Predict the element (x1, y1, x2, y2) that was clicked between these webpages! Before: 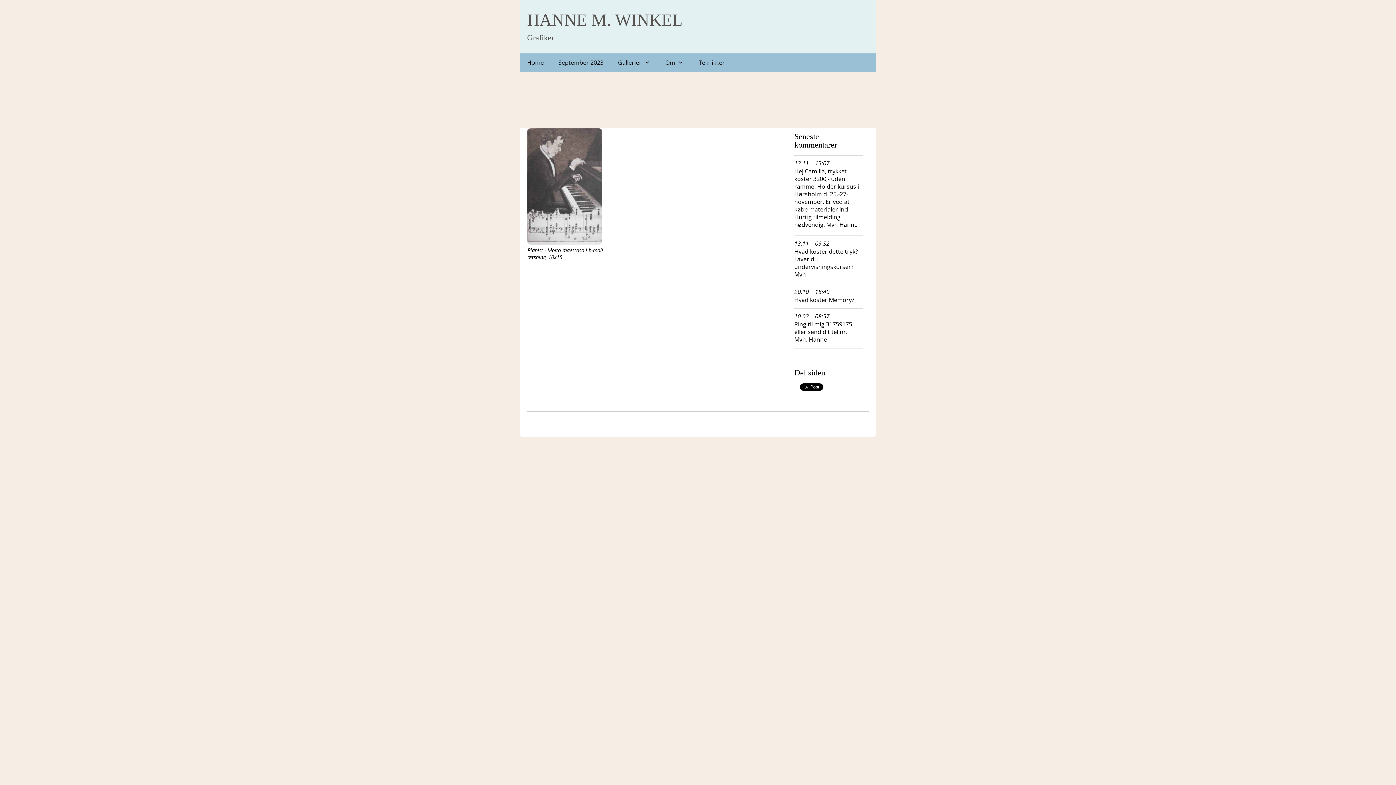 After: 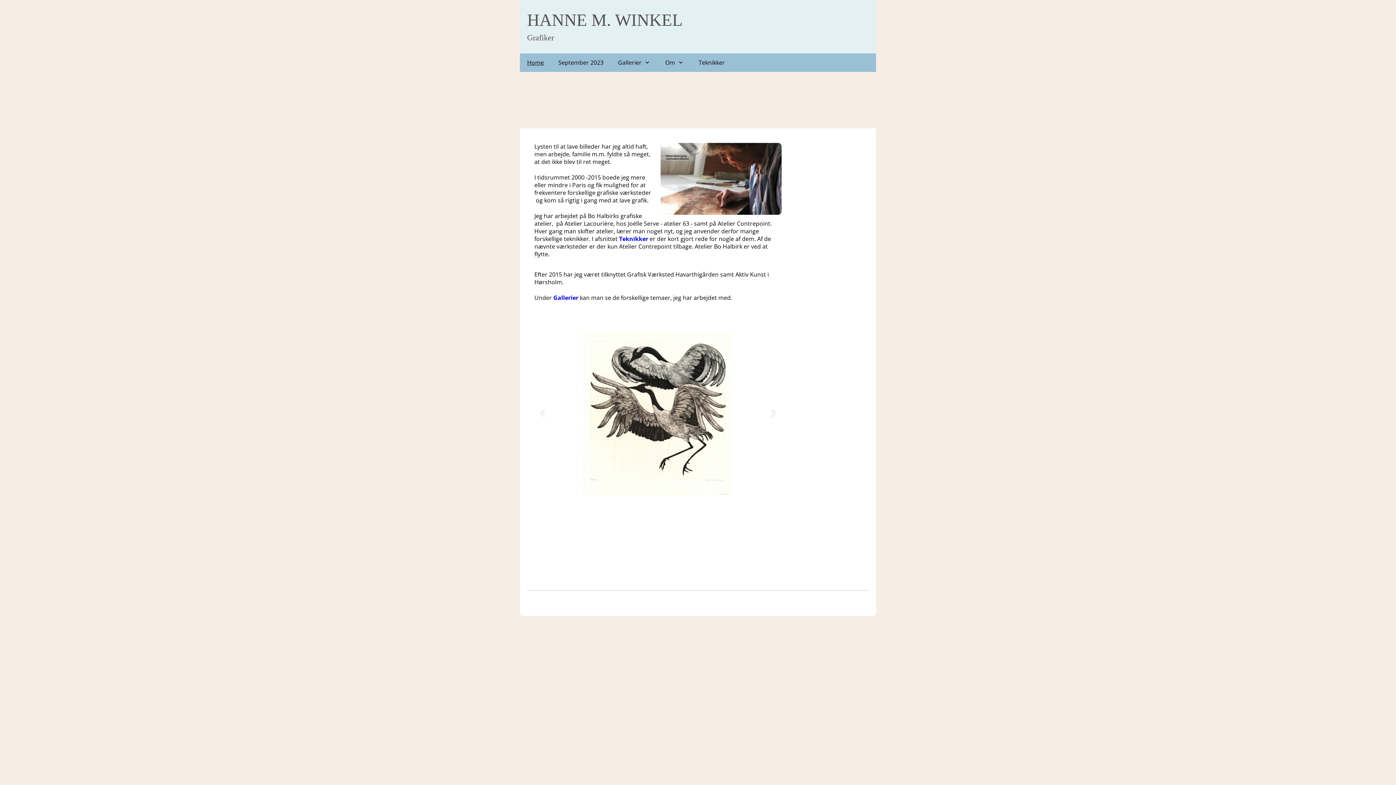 Action: label: HANNE M. WINKEL bbox: (527, 8, 682, 31)